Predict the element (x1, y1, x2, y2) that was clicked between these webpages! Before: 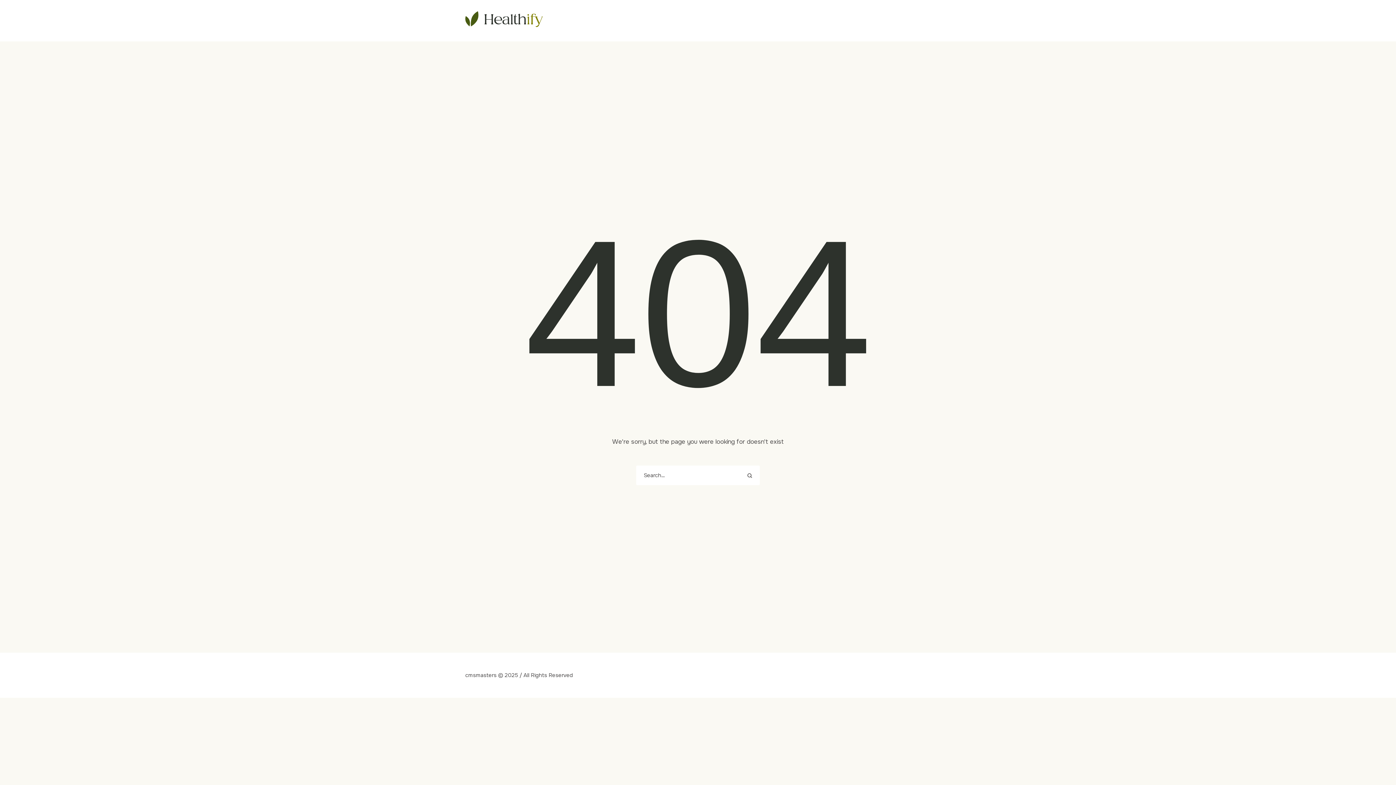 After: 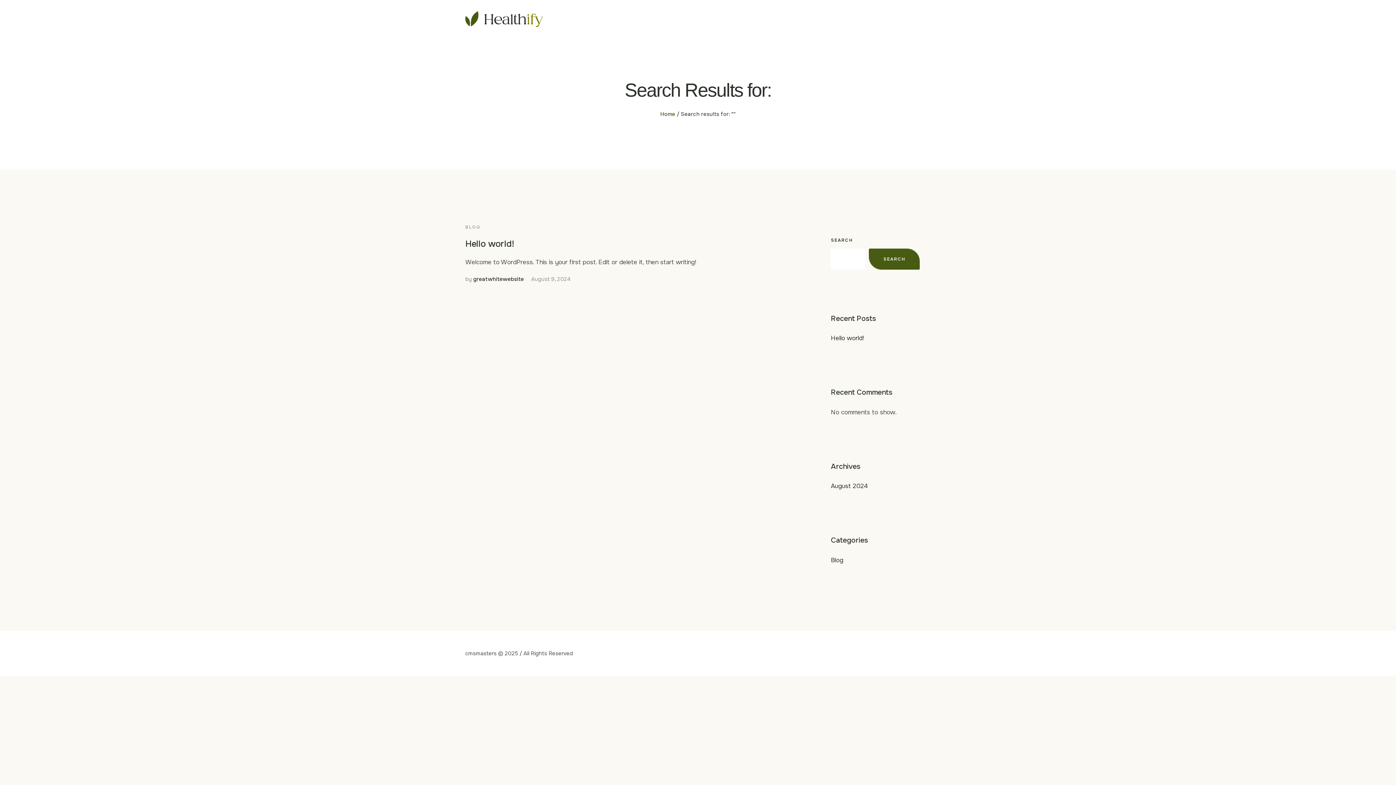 Action: bbox: (747, 465, 752, 485)